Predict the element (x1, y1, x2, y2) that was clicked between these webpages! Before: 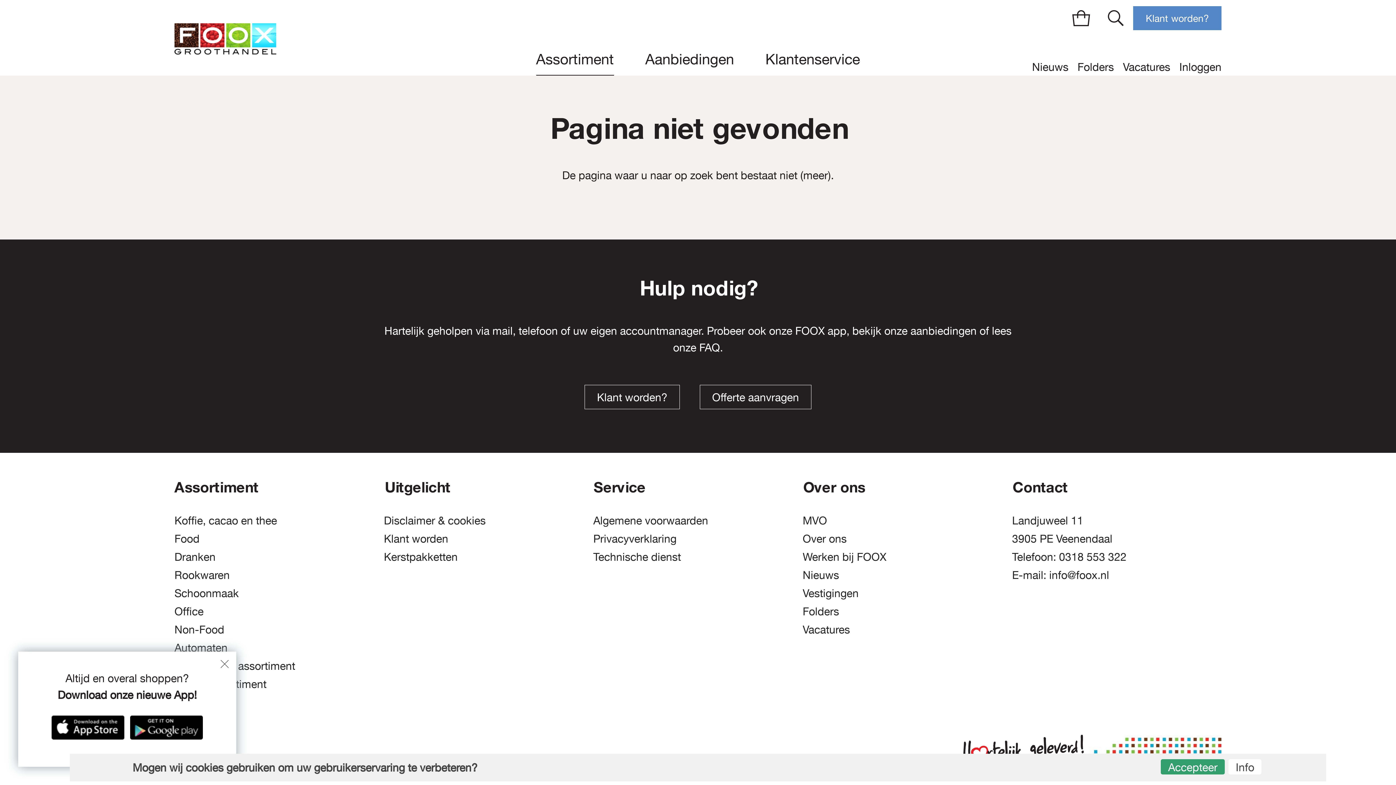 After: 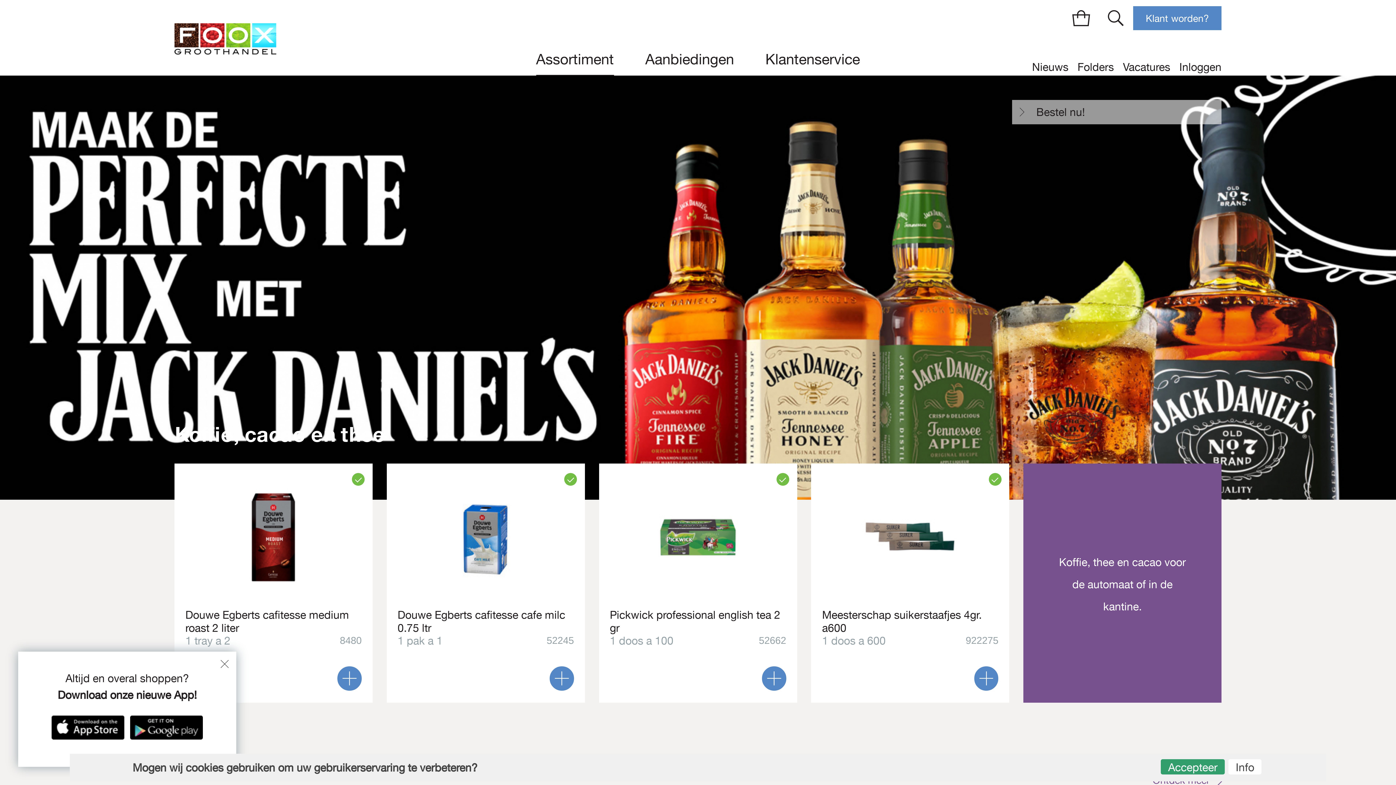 Action: bbox: (536, 43, 614, 75) label: Assortiment